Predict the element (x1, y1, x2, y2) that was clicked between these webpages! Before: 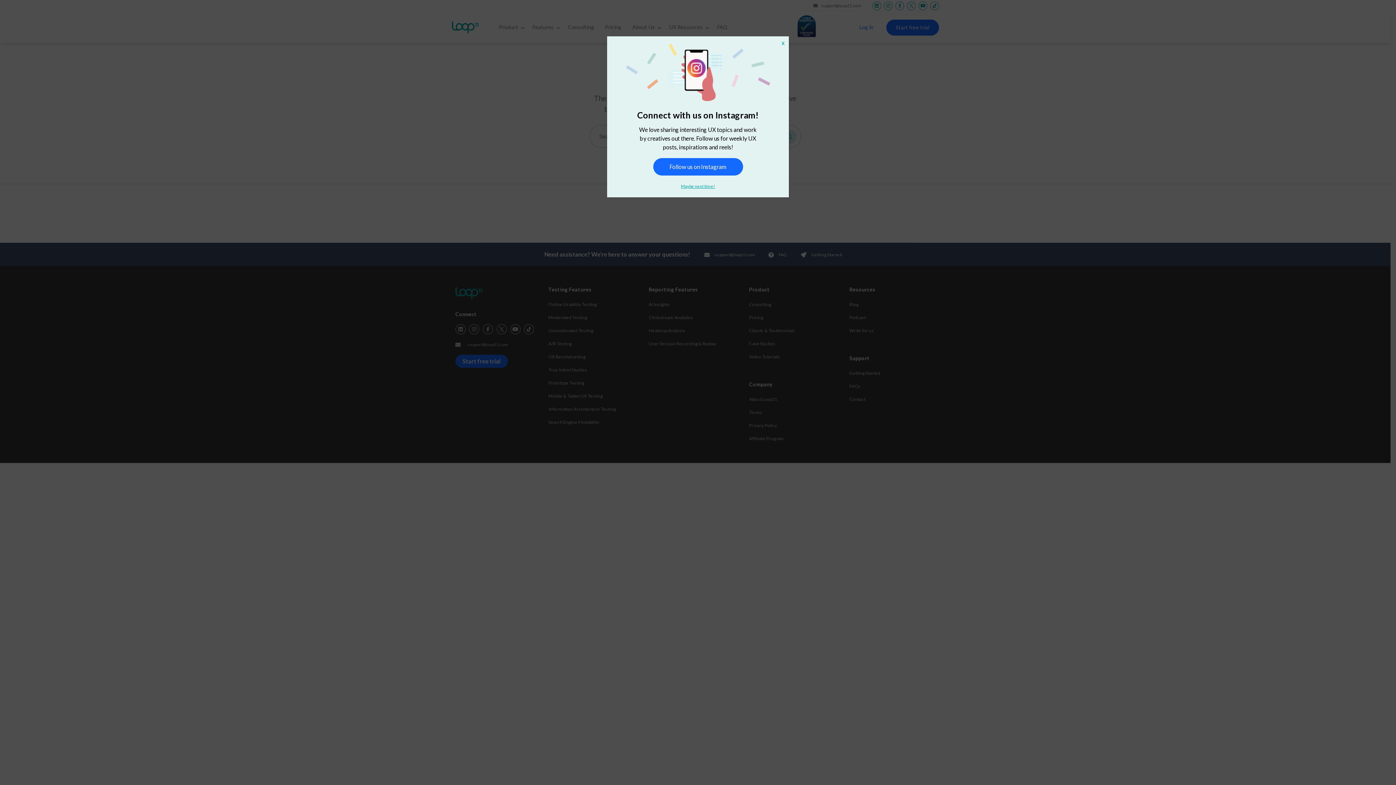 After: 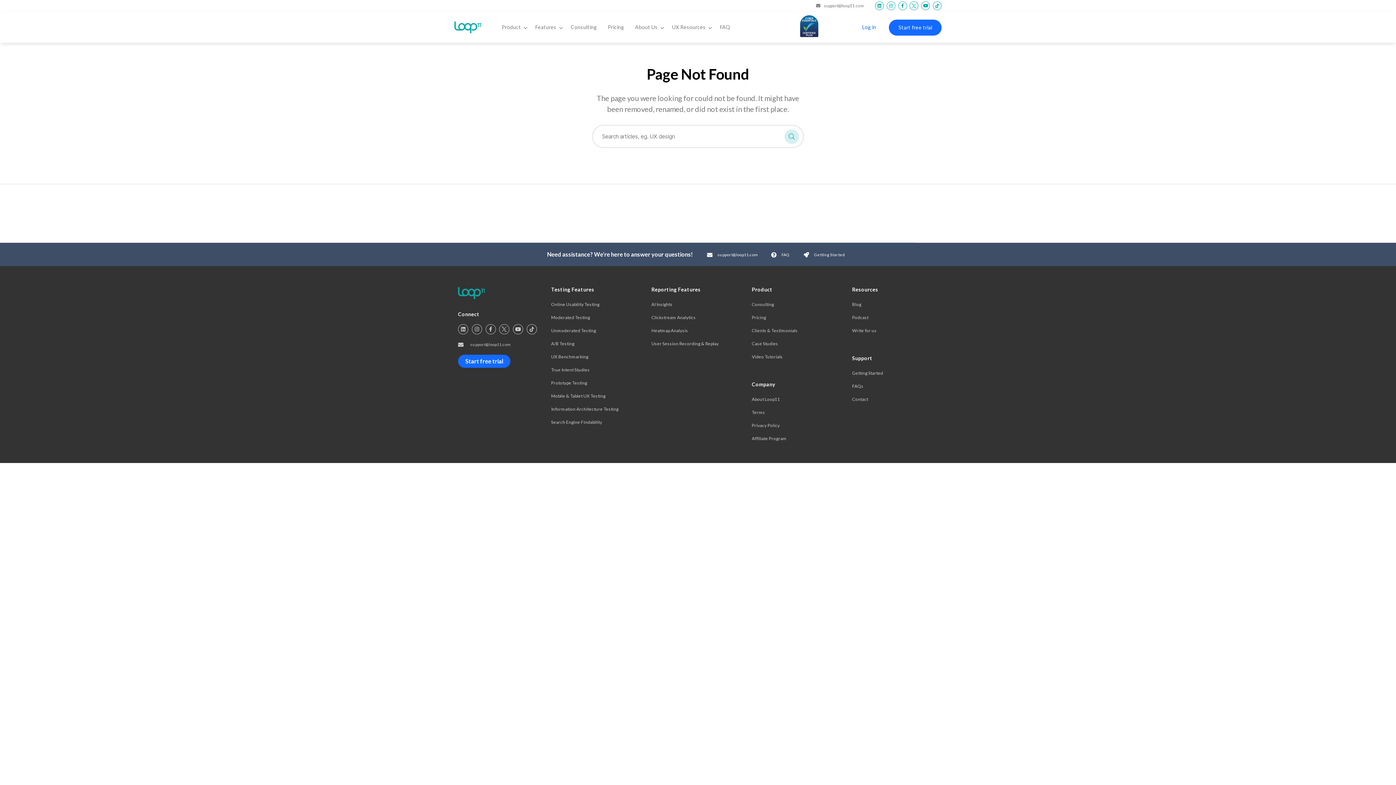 Action: label: Maybe next time! bbox: (681, 183, 715, 189)